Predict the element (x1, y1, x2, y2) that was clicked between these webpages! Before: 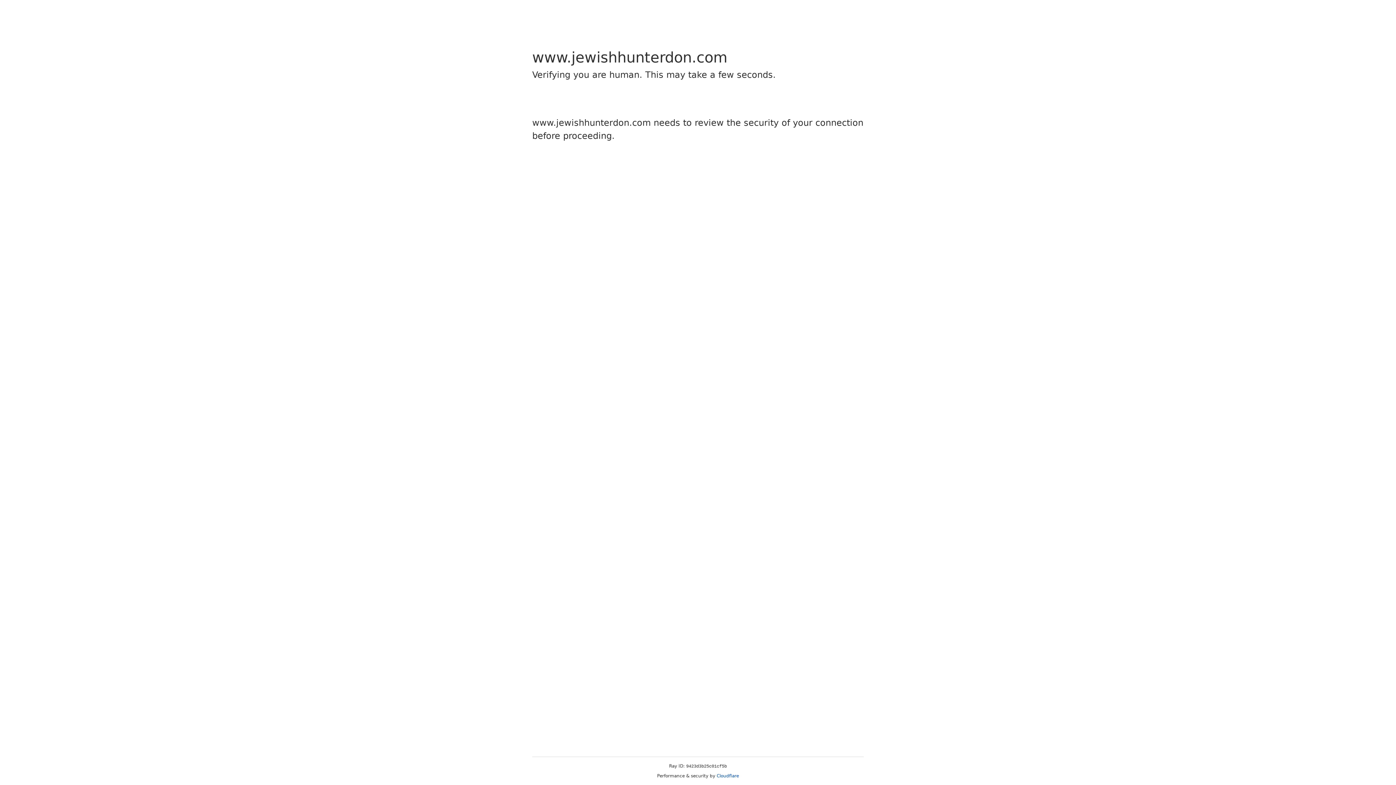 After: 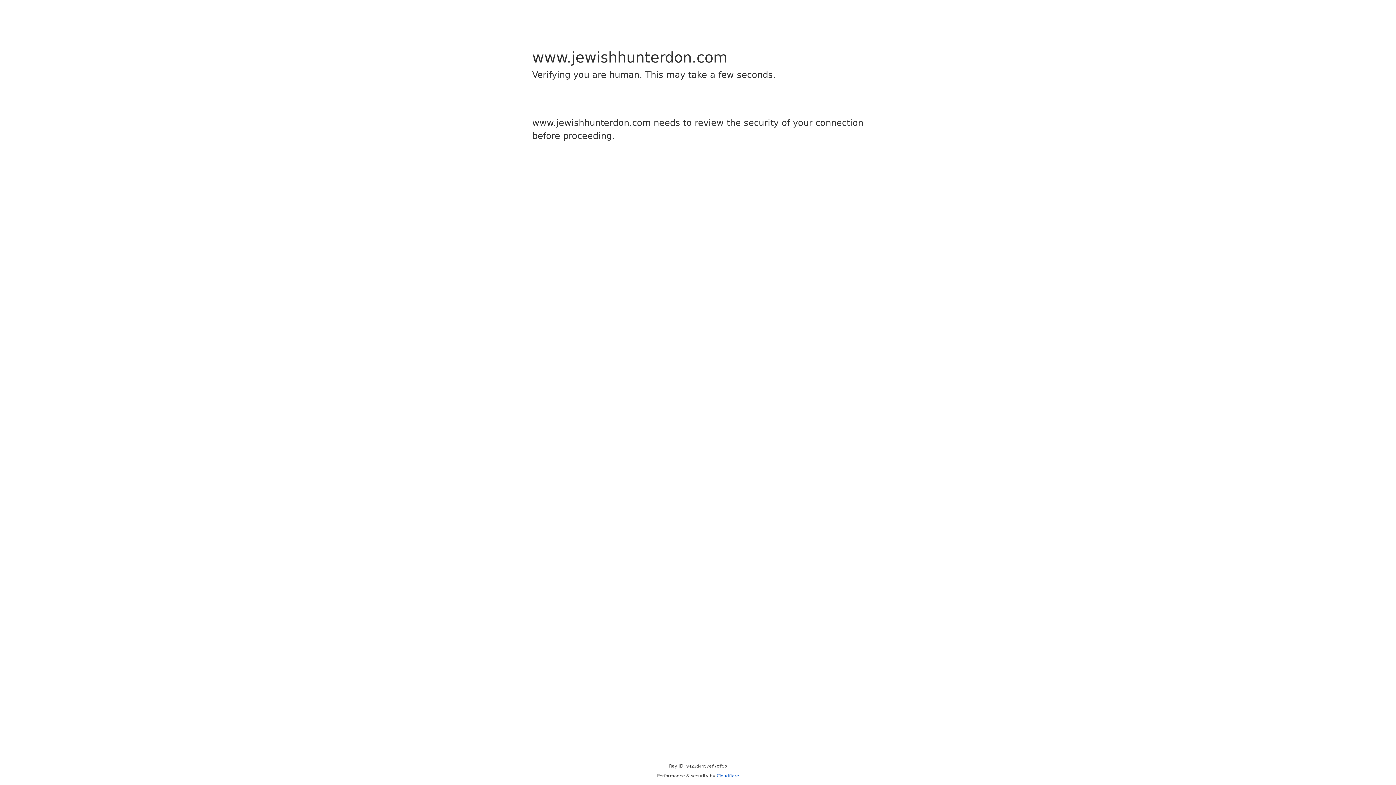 Action: label: Cloudflare bbox: (716, 773, 739, 778)